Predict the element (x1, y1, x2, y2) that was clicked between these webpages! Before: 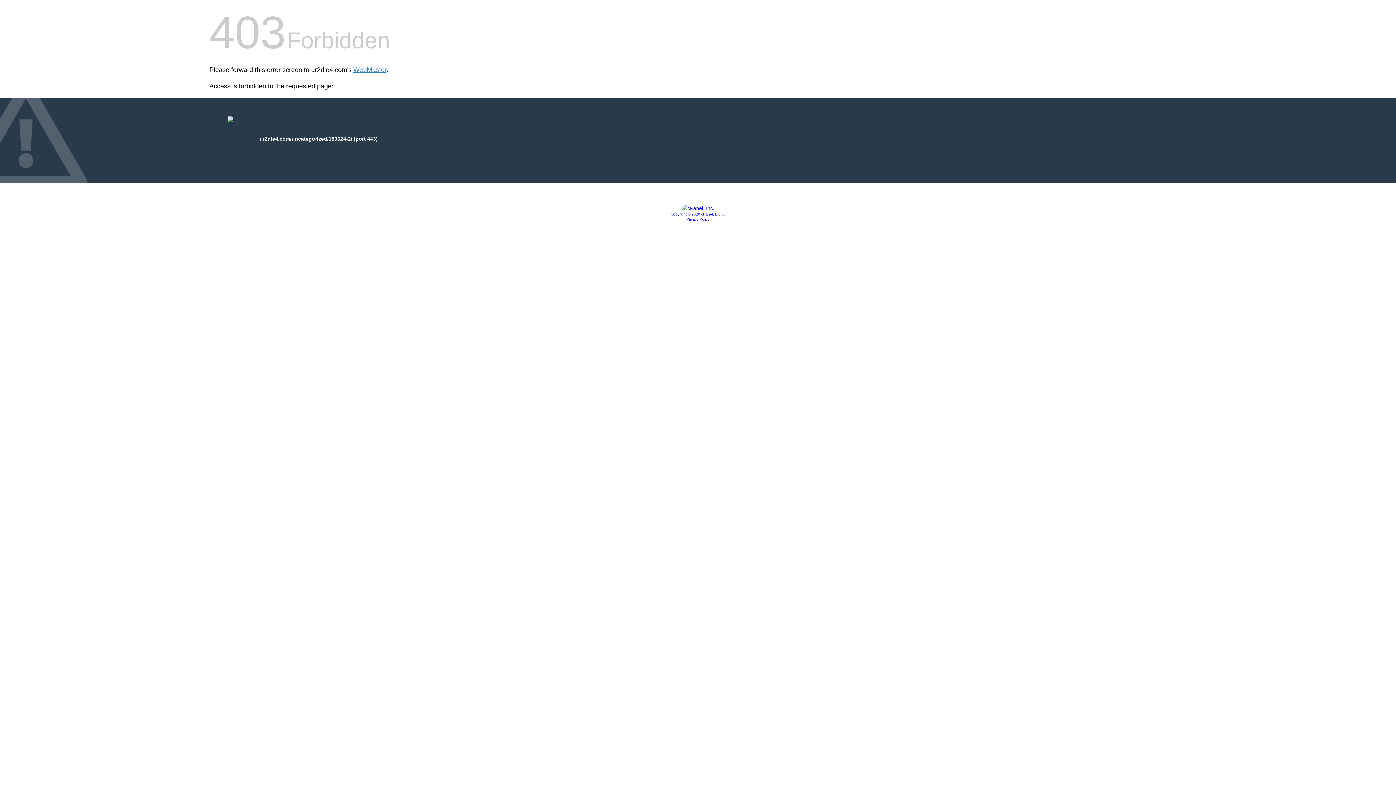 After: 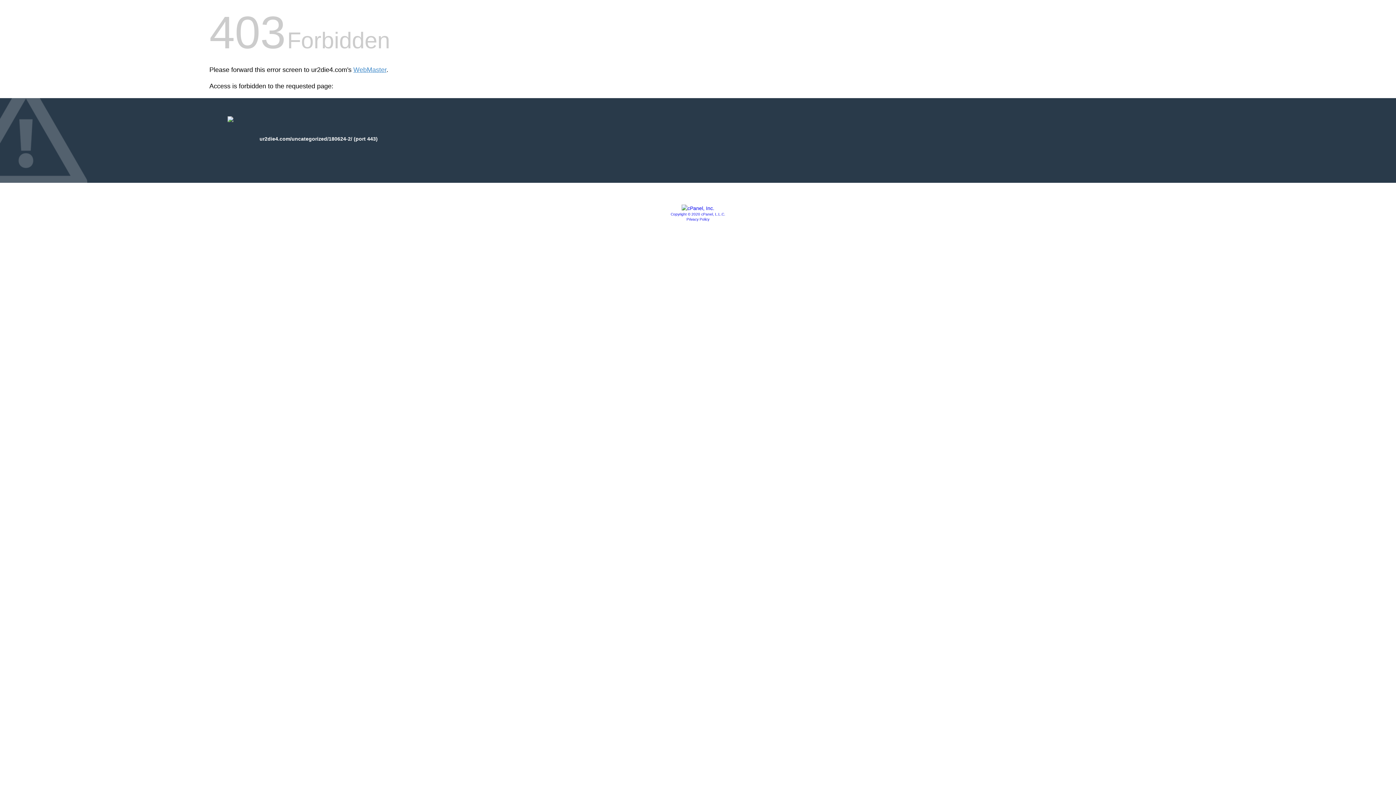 Action: bbox: (686, 217, 709, 221) label: Privacy Policy